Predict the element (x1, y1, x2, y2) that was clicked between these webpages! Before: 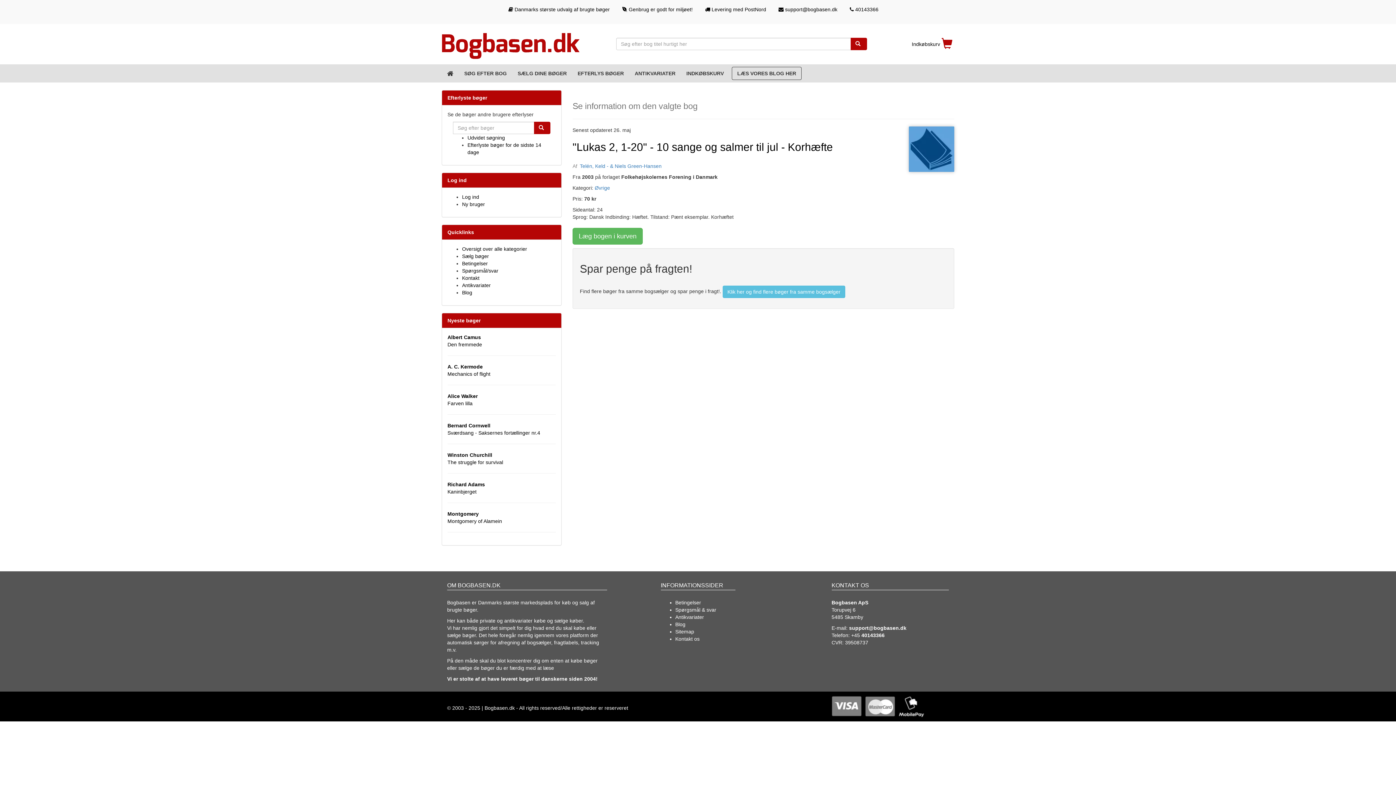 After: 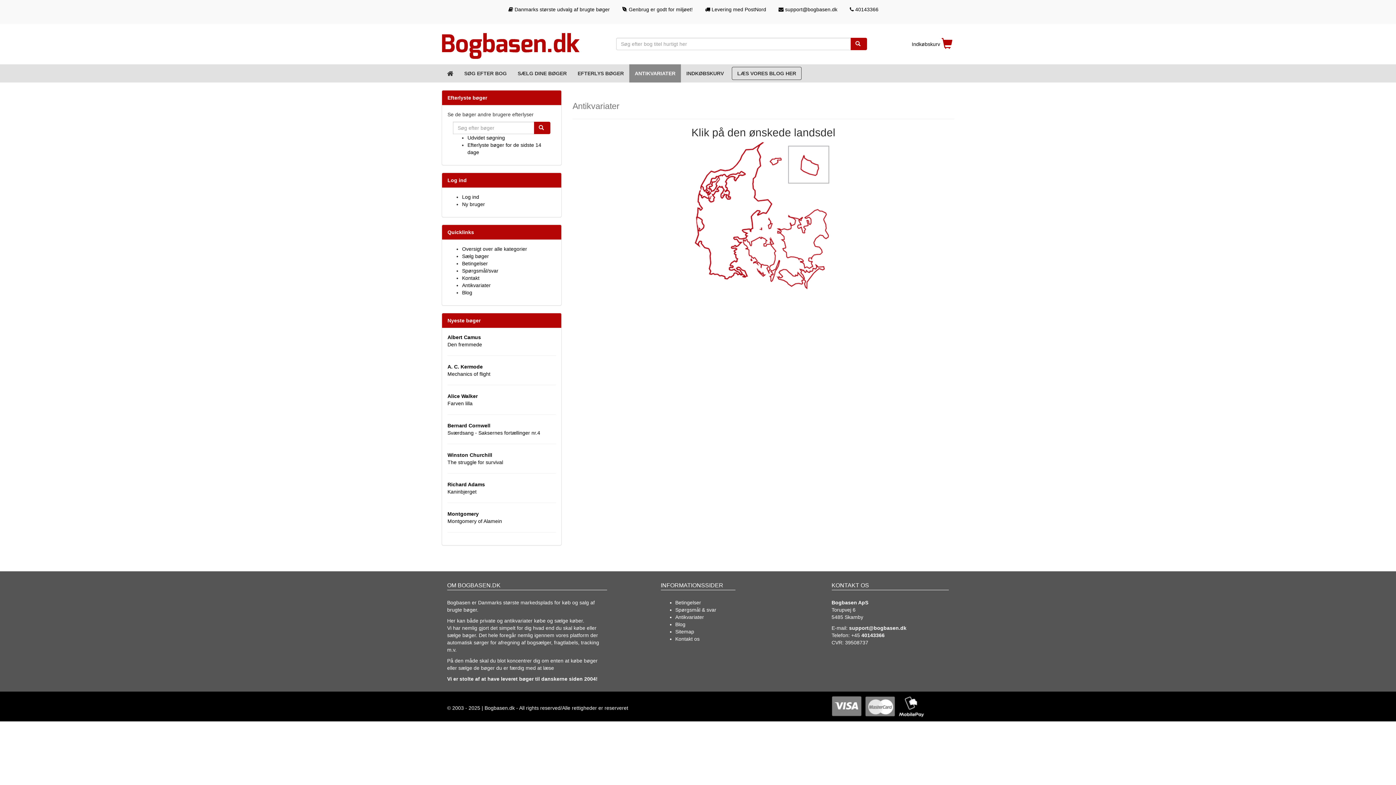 Action: label: Antikvariater bbox: (629, 64, 681, 82)